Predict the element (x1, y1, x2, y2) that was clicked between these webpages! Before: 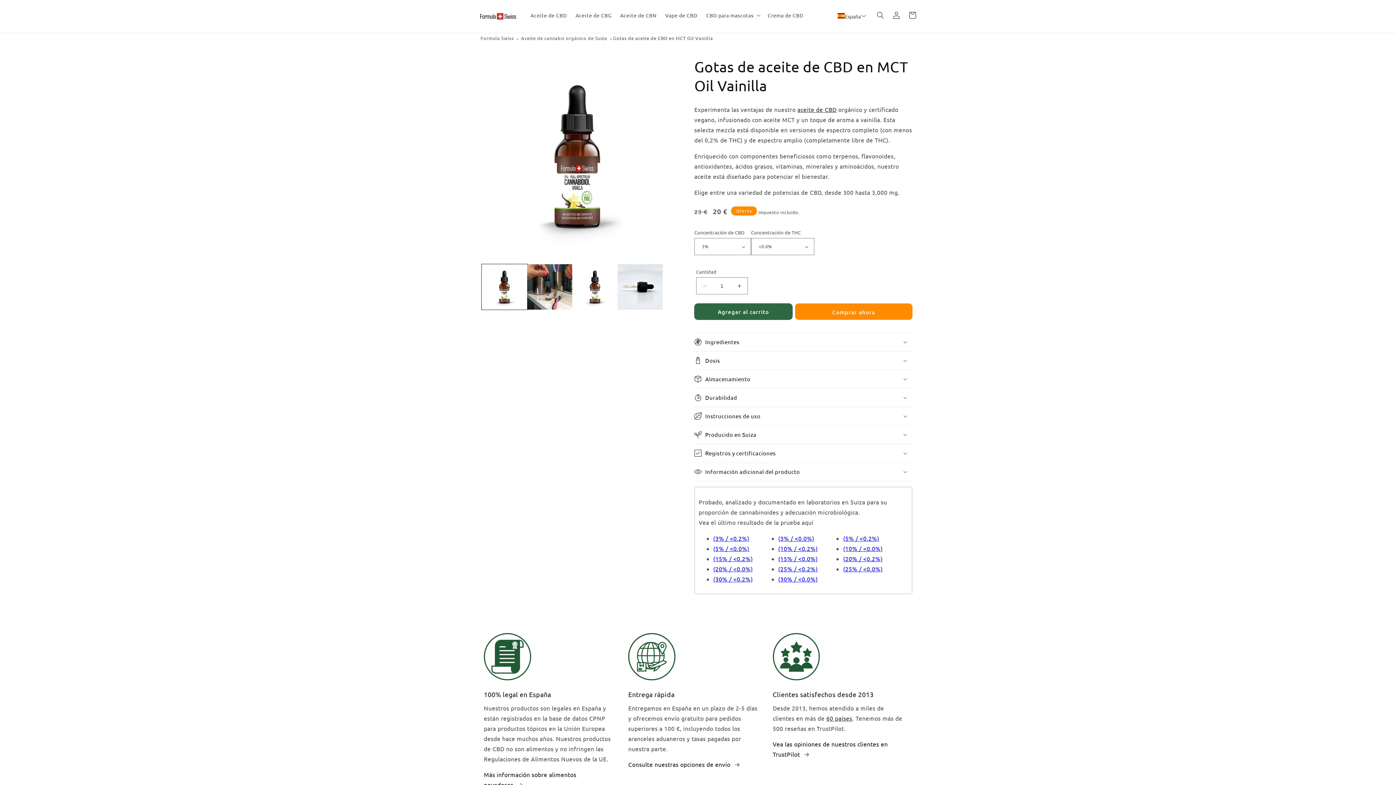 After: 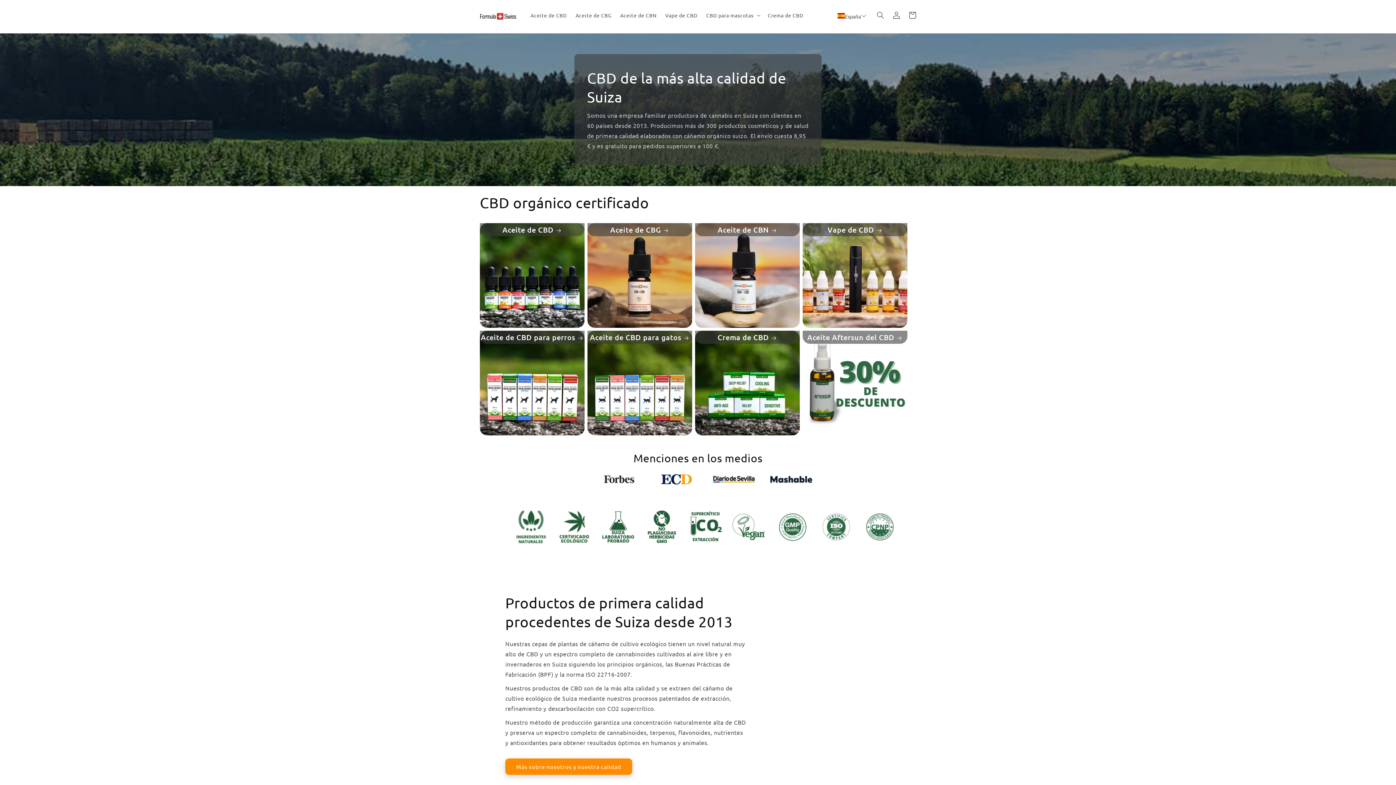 Action: label: Formula Swiss bbox: (480, 34, 514, 41)